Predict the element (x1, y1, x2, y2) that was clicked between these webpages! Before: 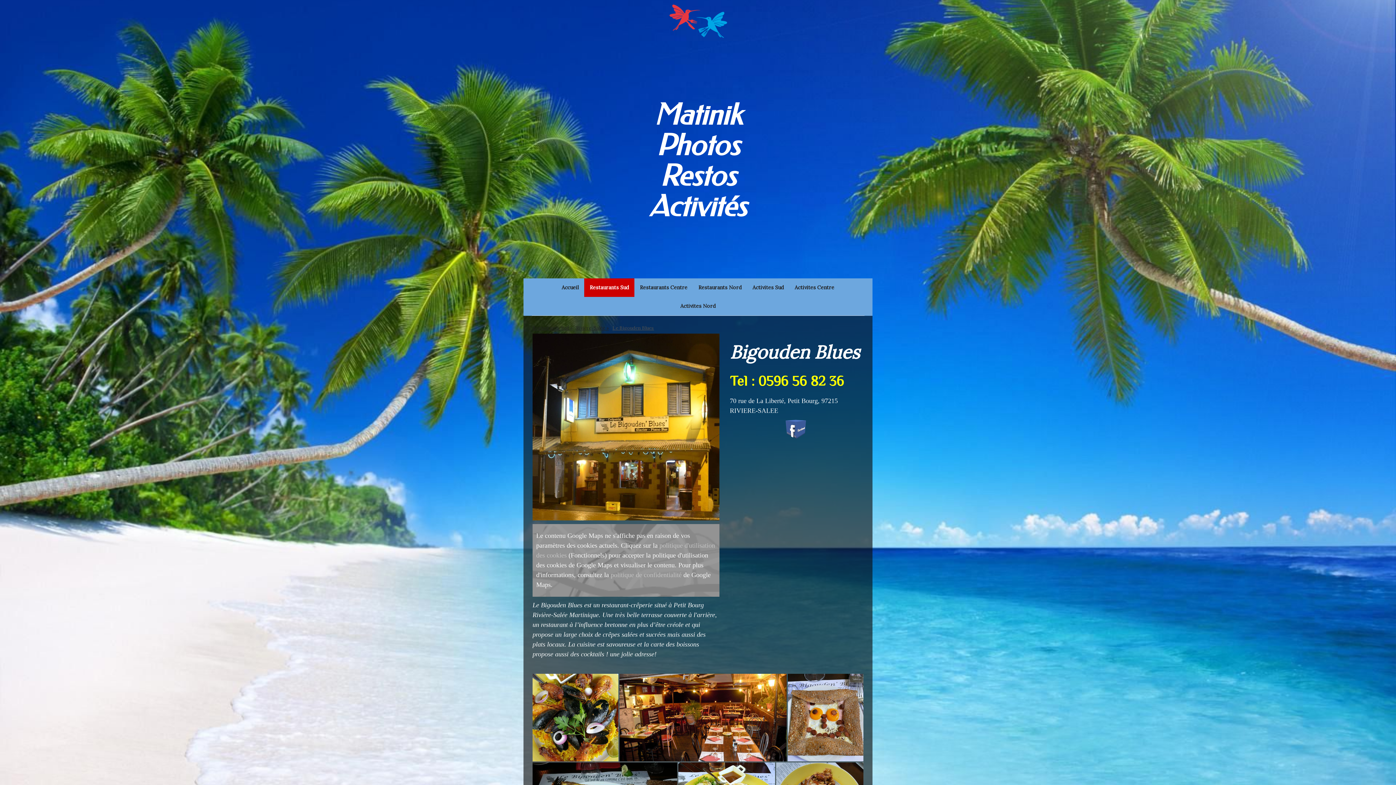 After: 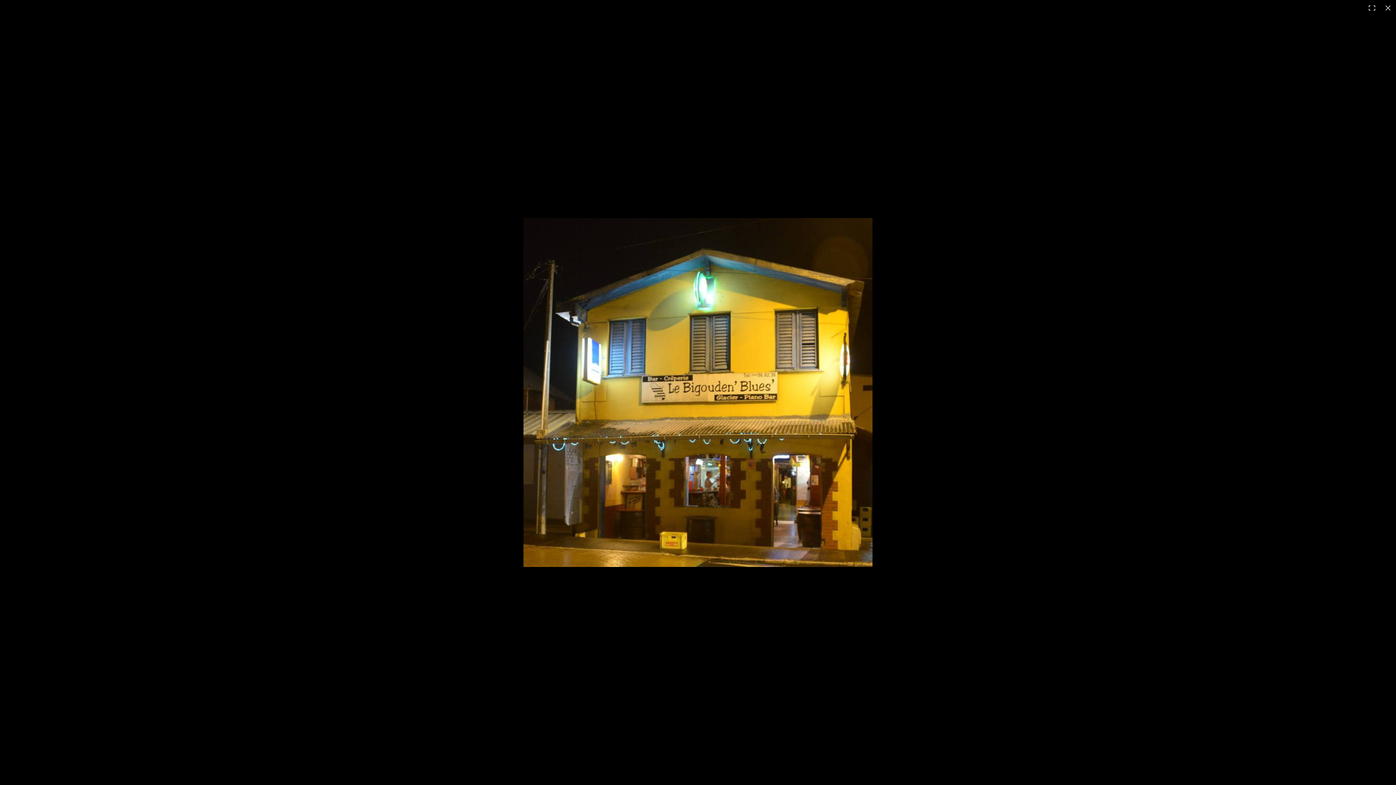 Action: bbox: (532, 335, 719, 342)